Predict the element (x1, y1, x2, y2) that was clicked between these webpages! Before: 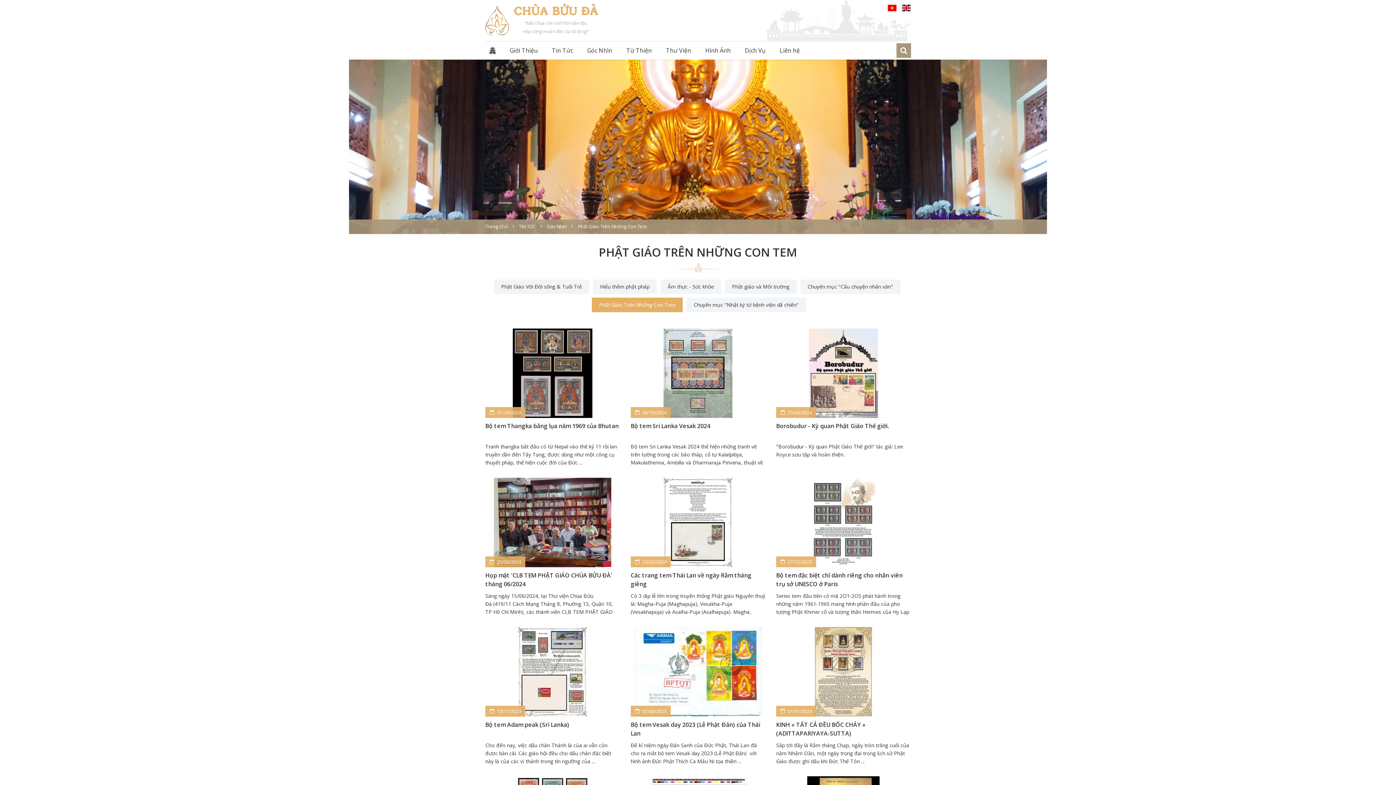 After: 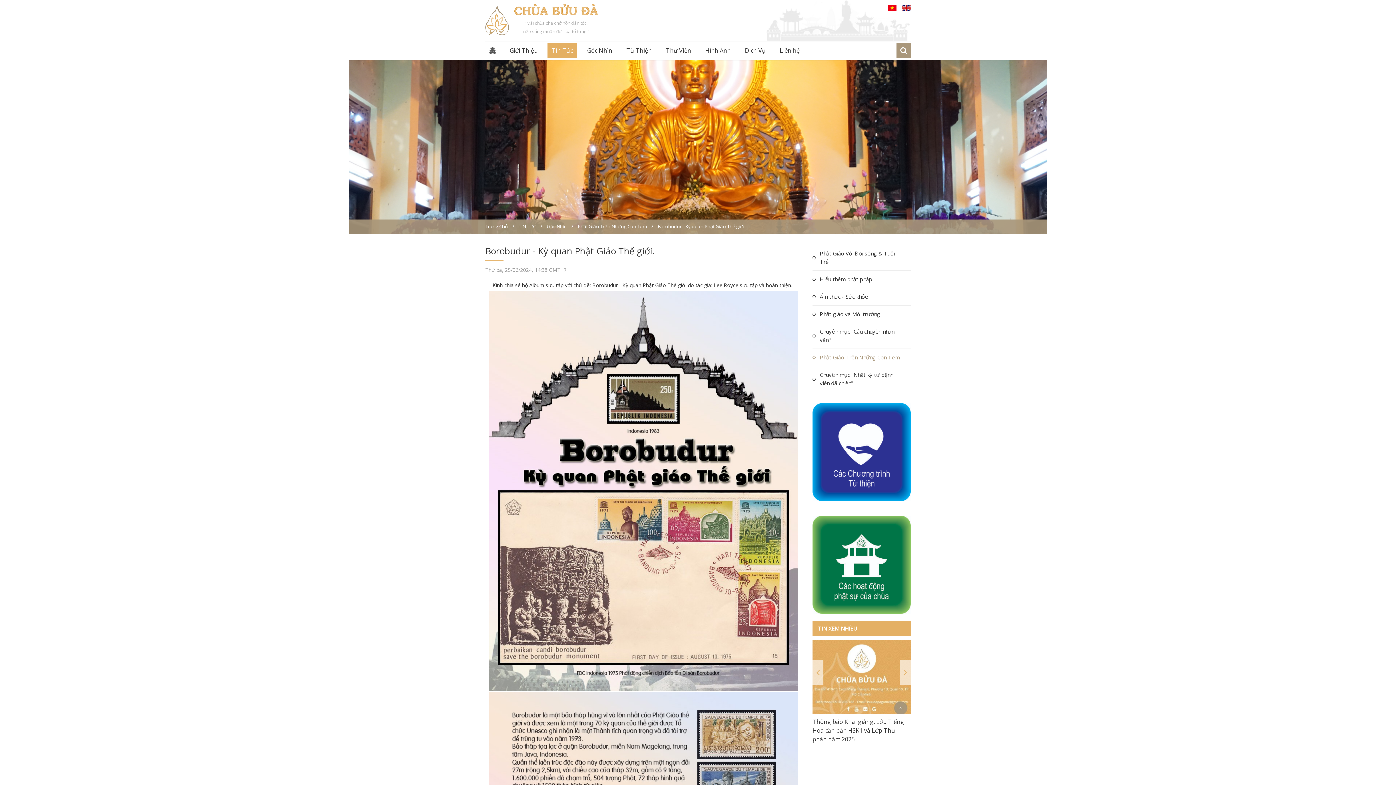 Action: bbox: (776, 421, 910, 439) label: Borobudur - Kỳ quan Phật Giáo Thế giới.